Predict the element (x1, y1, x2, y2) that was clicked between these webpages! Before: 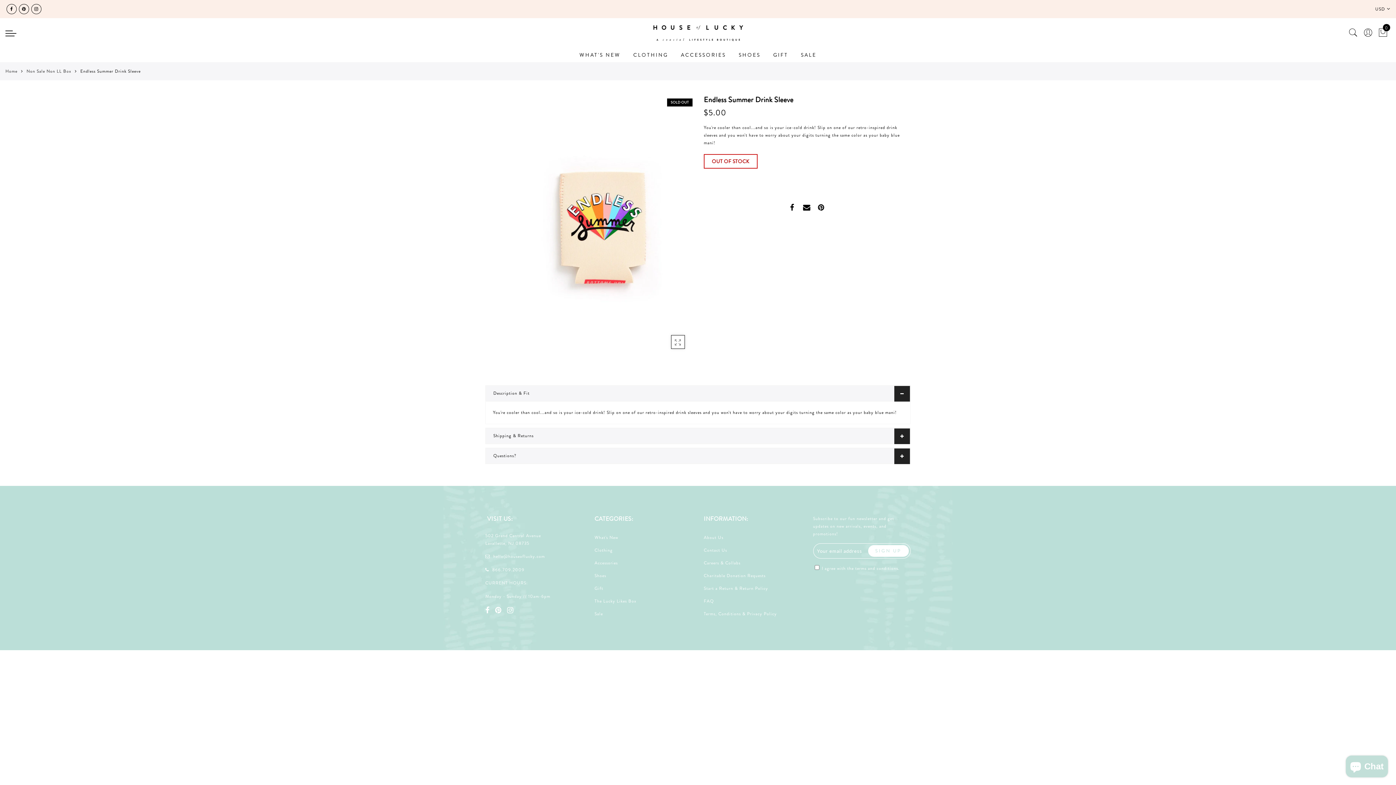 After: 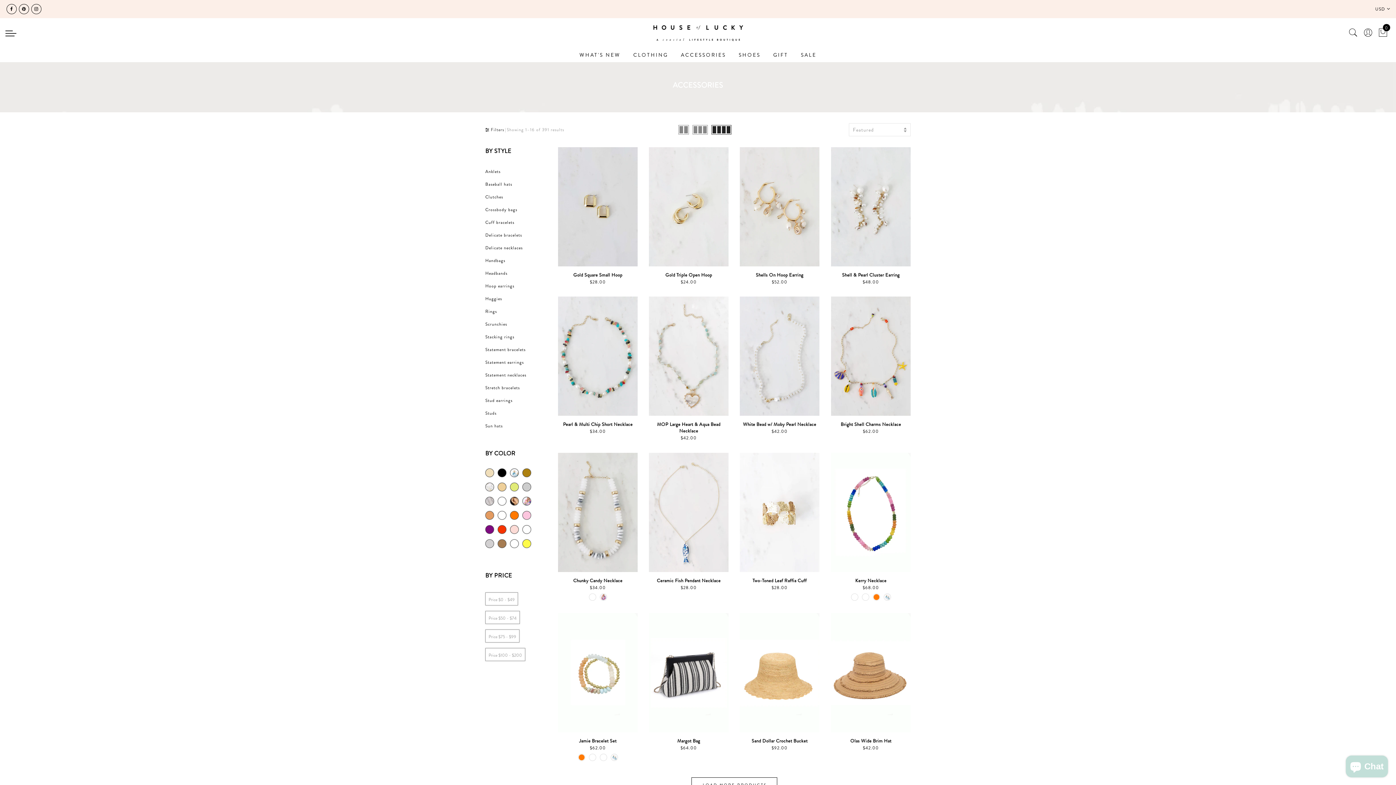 Action: bbox: (681, 51, 726, 58) label: ACCESSORIES